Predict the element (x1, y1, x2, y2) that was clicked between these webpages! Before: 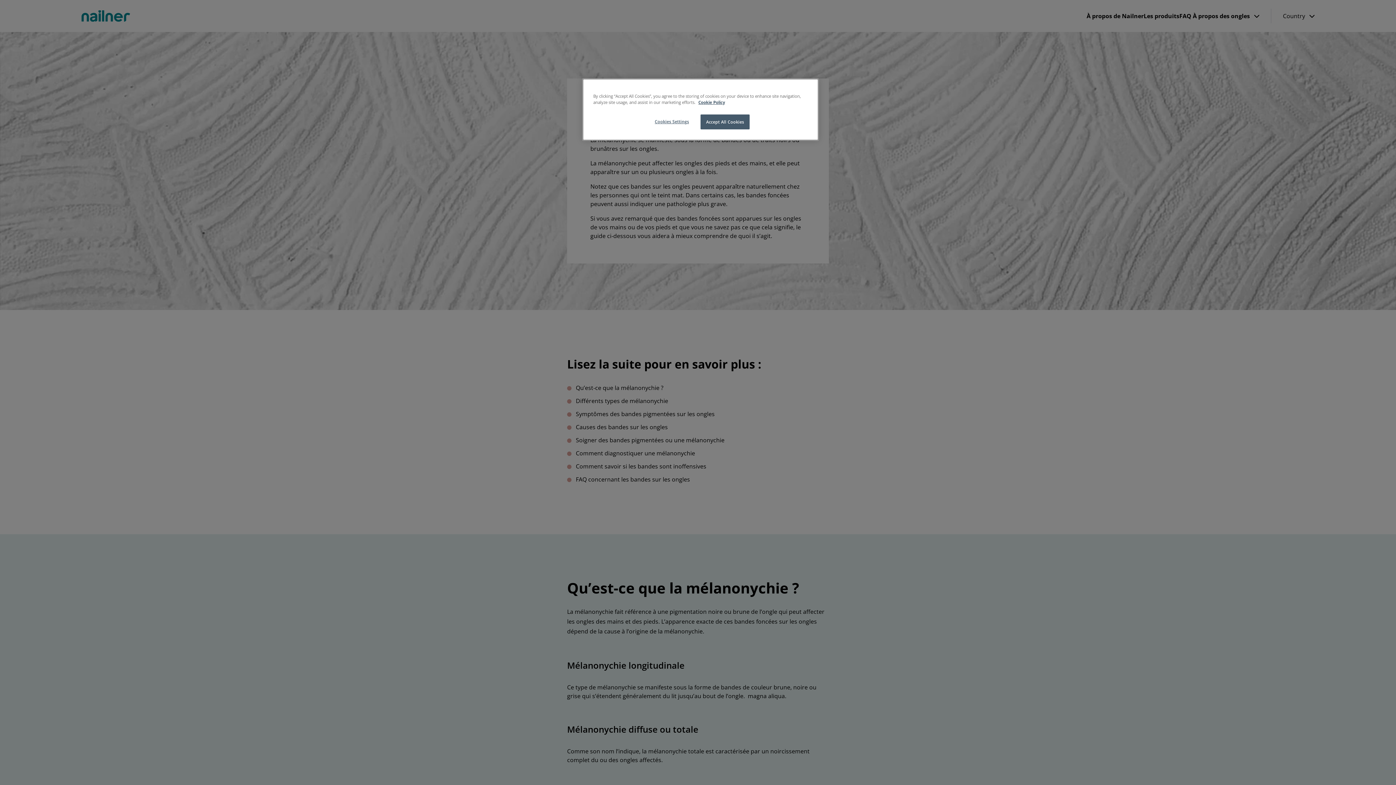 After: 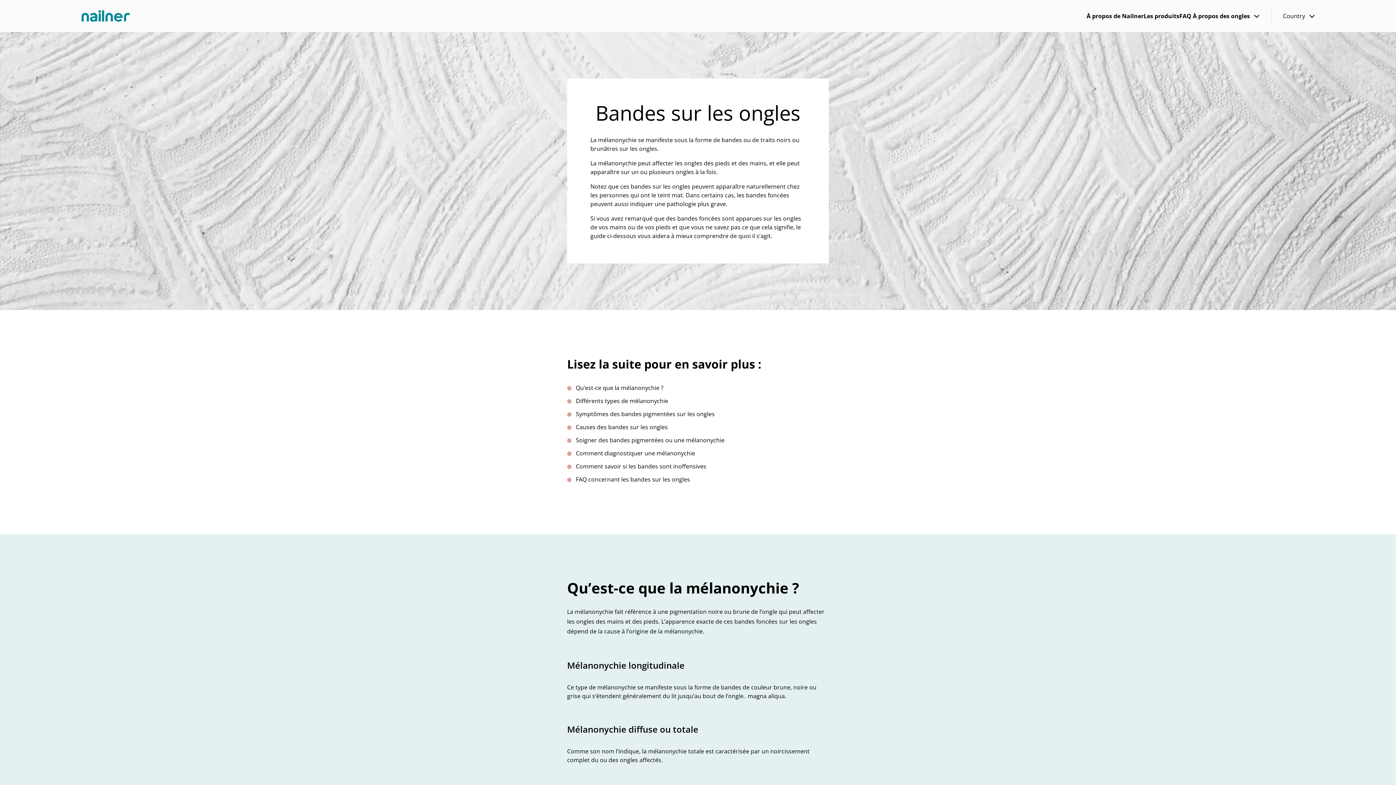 Action: label: Accept All Cookies bbox: (700, 114, 749, 129)